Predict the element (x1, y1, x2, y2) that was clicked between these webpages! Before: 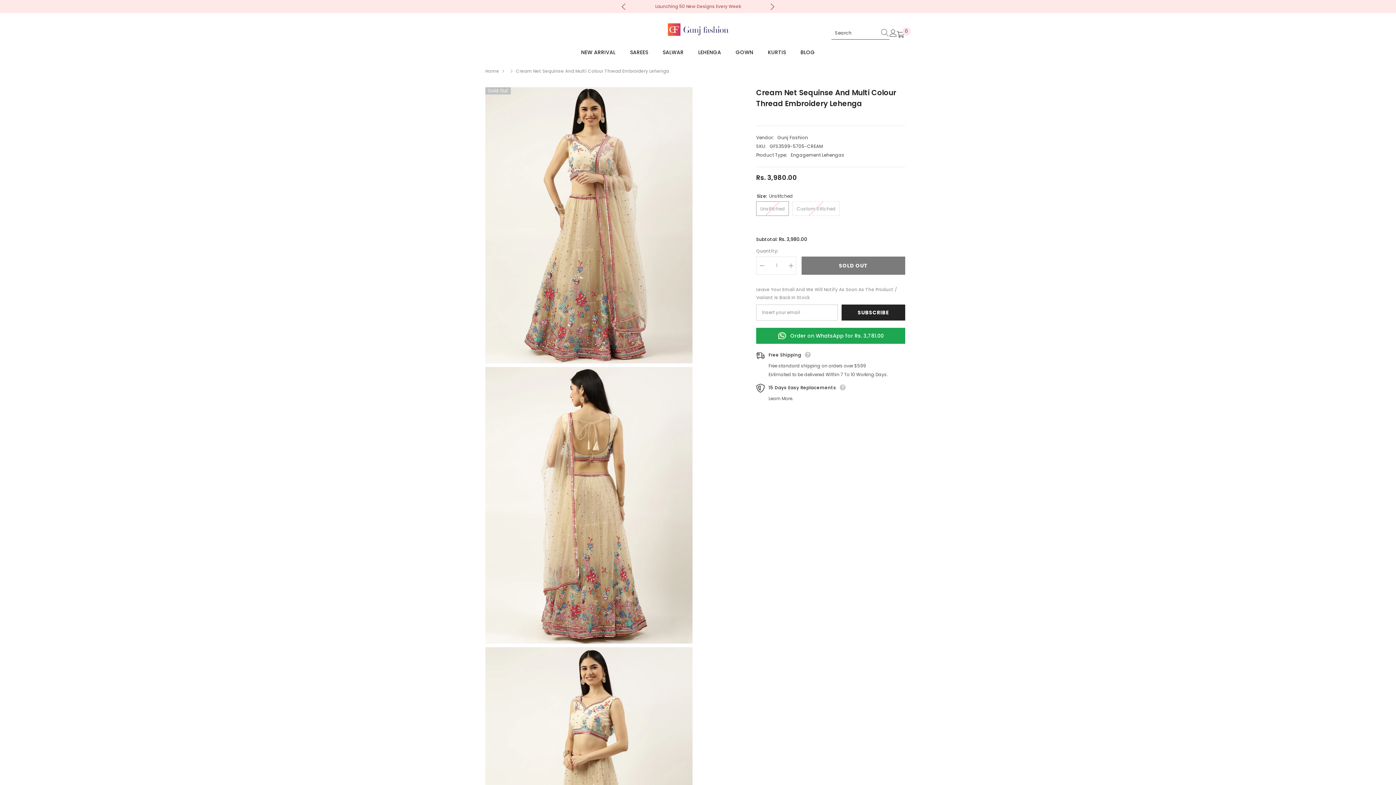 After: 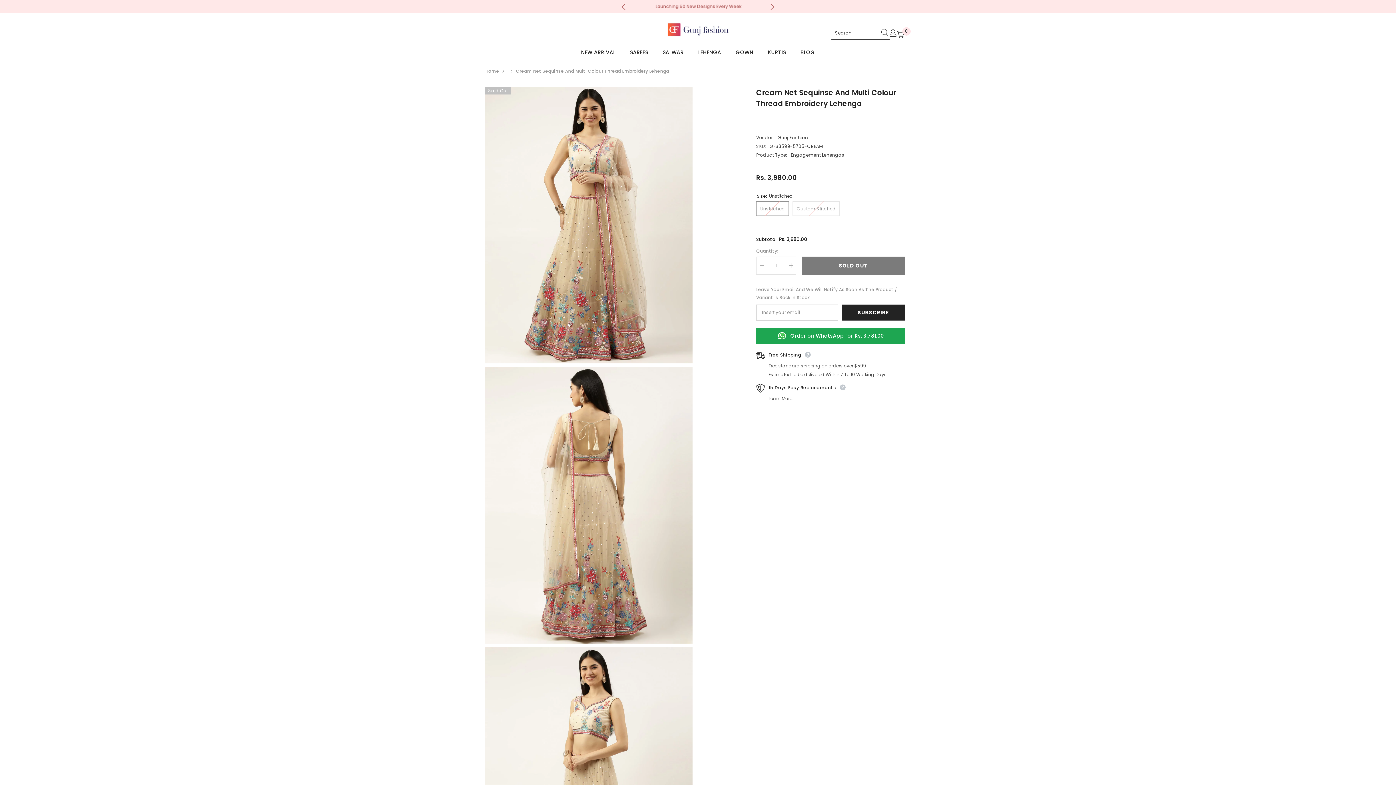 Action: label: Previous bbox: (617, 0, 630, 12)